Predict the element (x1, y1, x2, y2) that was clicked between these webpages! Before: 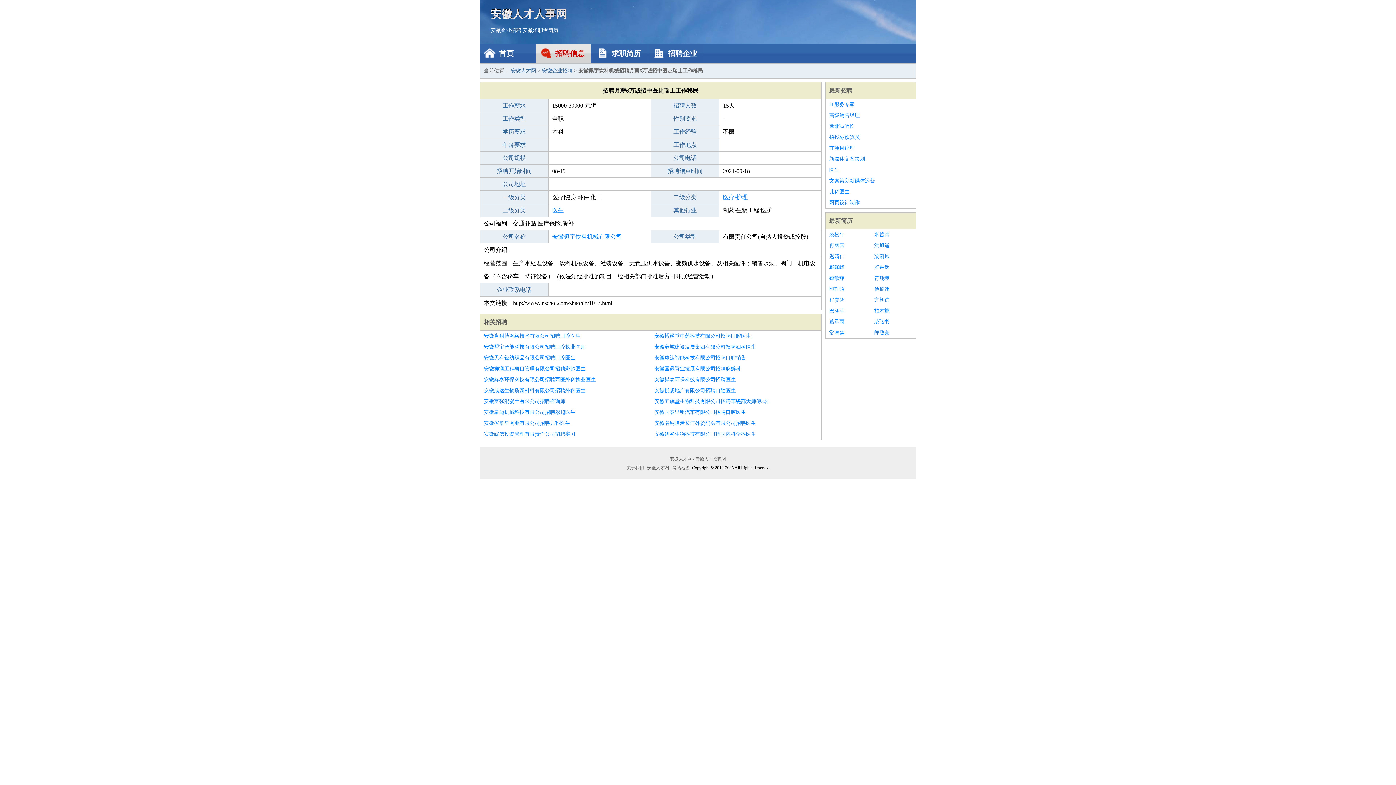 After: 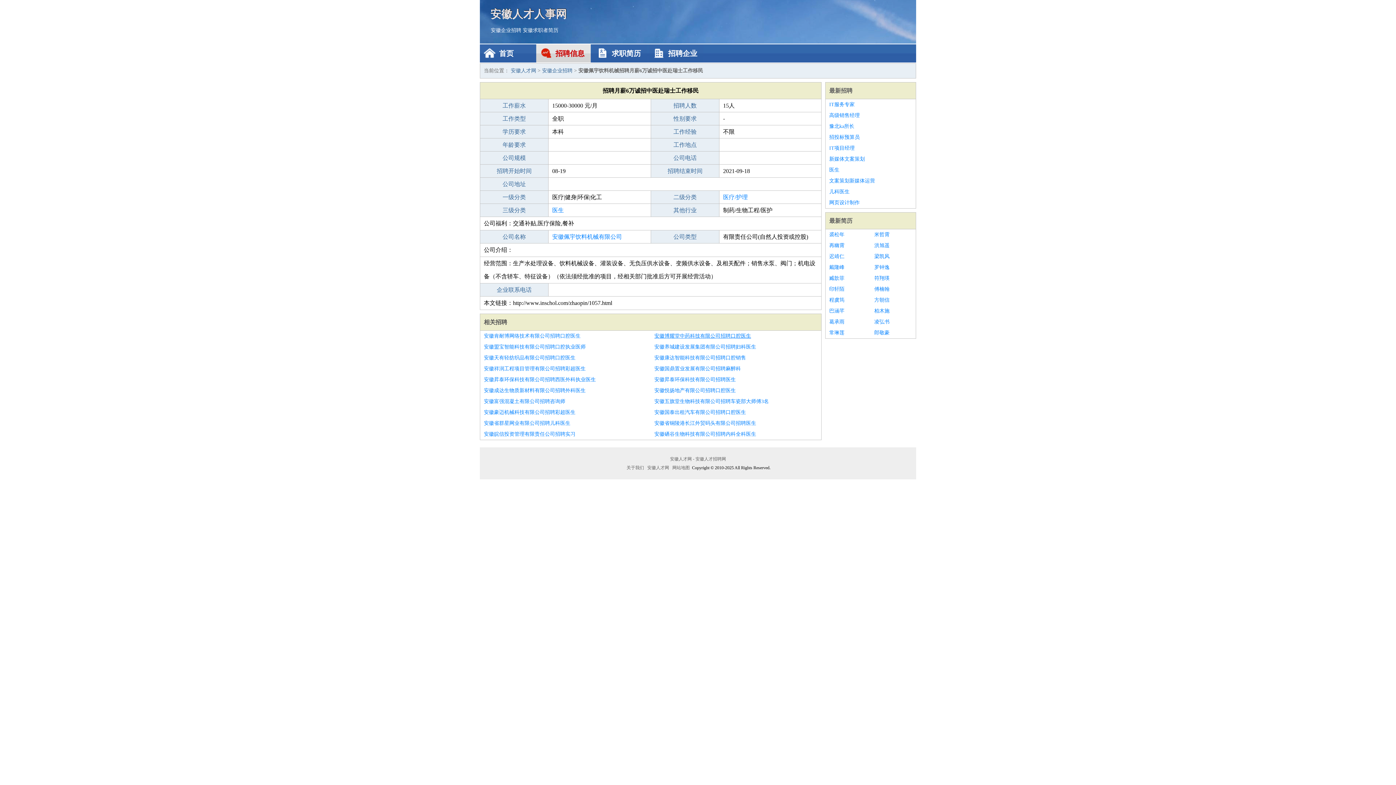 Action: label: 安徽博耀堂中药科技有限公司招聘口腔医生 bbox: (654, 330, 817, 341)